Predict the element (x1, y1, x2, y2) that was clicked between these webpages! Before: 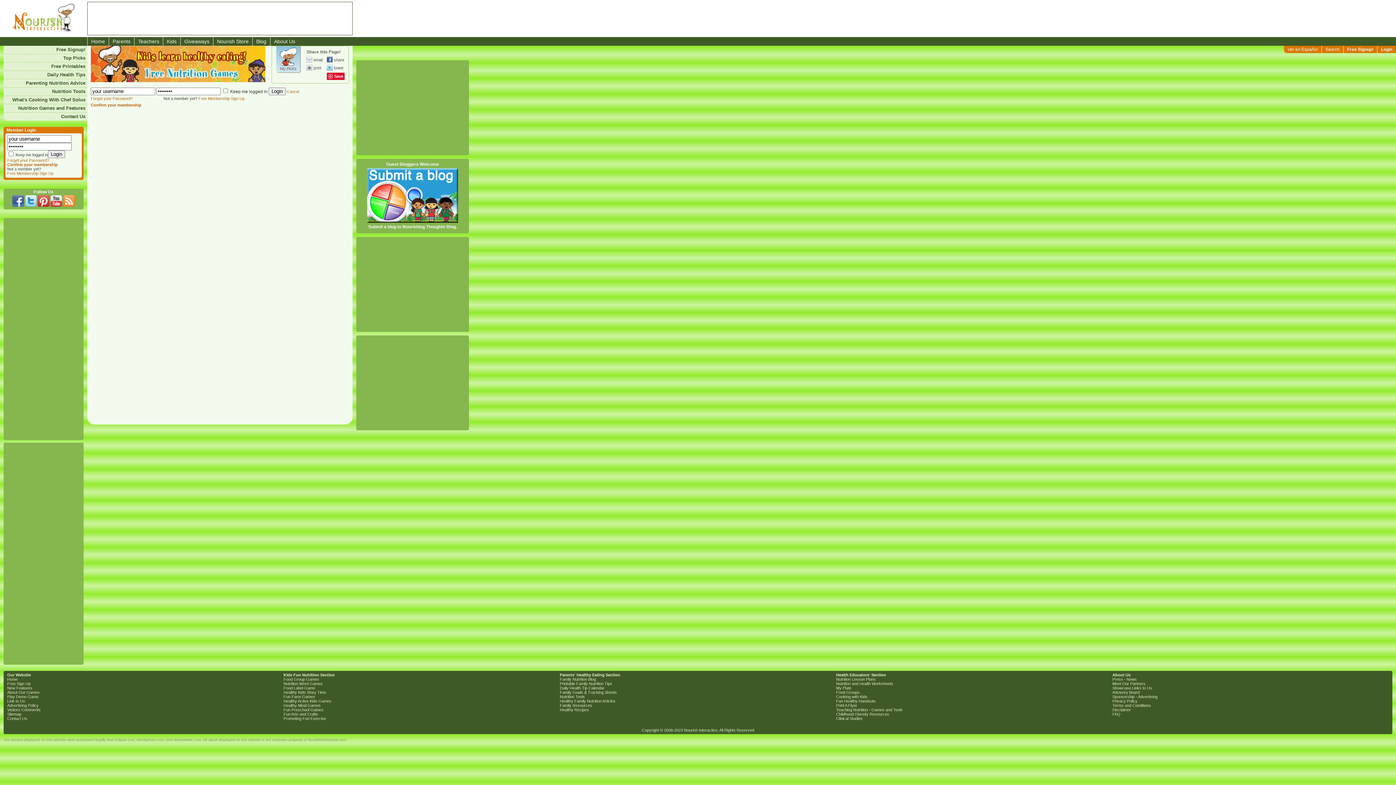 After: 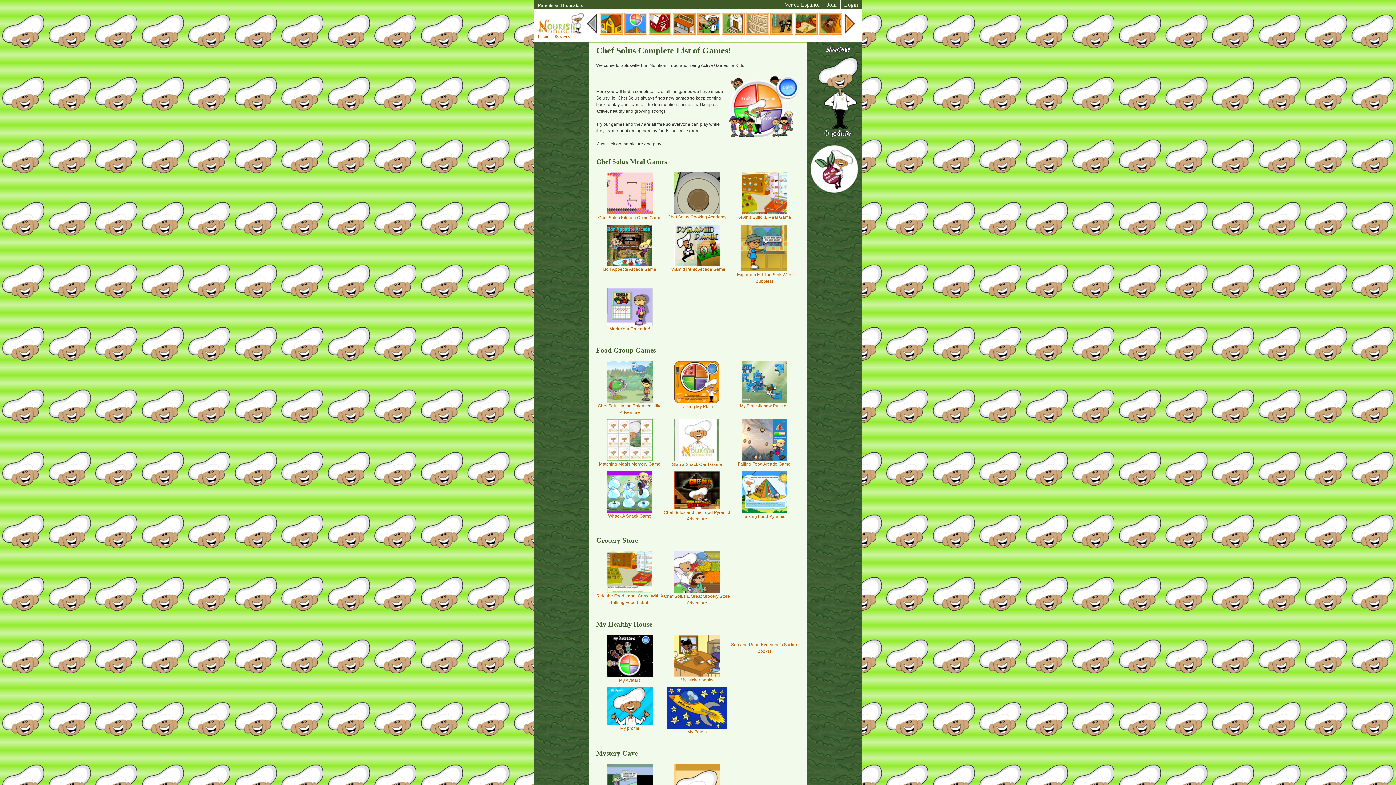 Action: bbox: (7, 694, 38, 699) label: Play Demo Game